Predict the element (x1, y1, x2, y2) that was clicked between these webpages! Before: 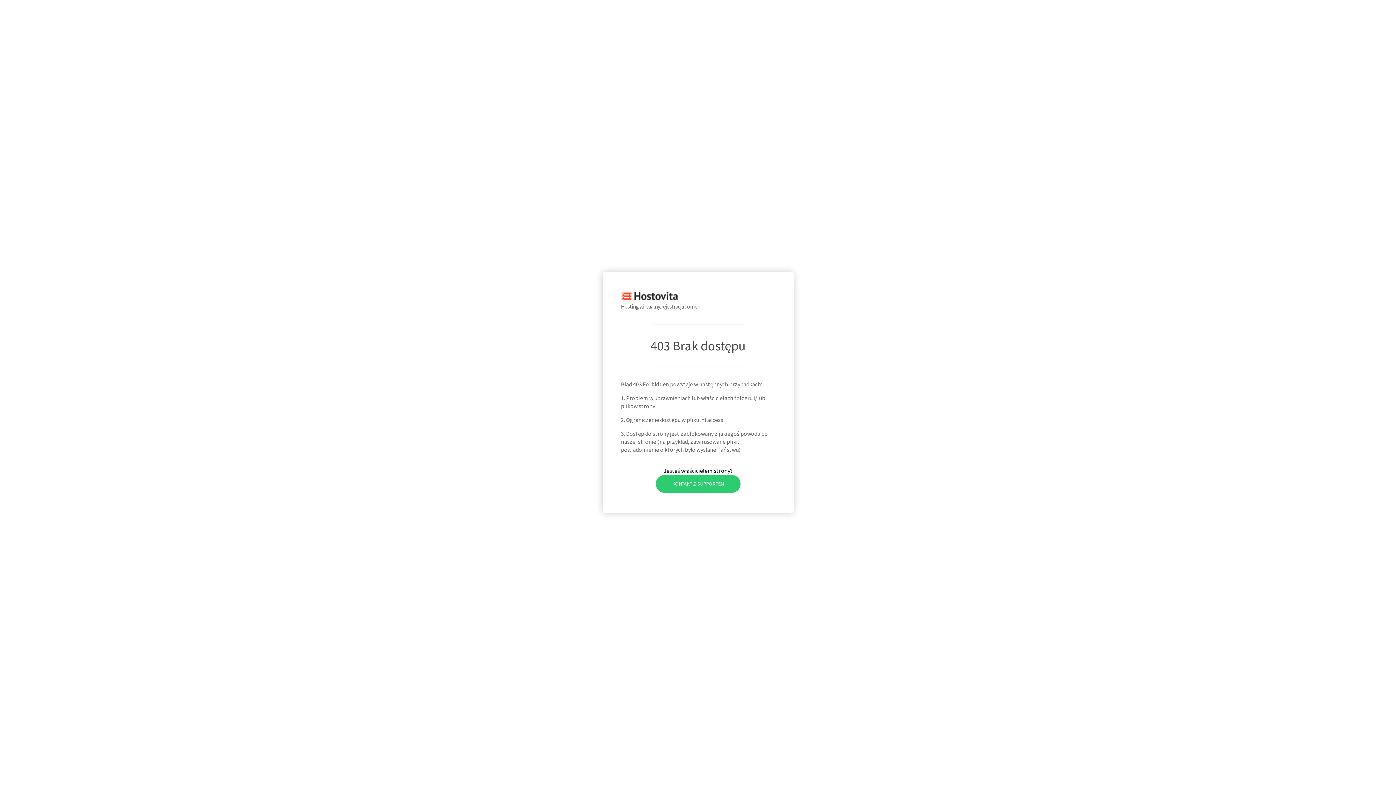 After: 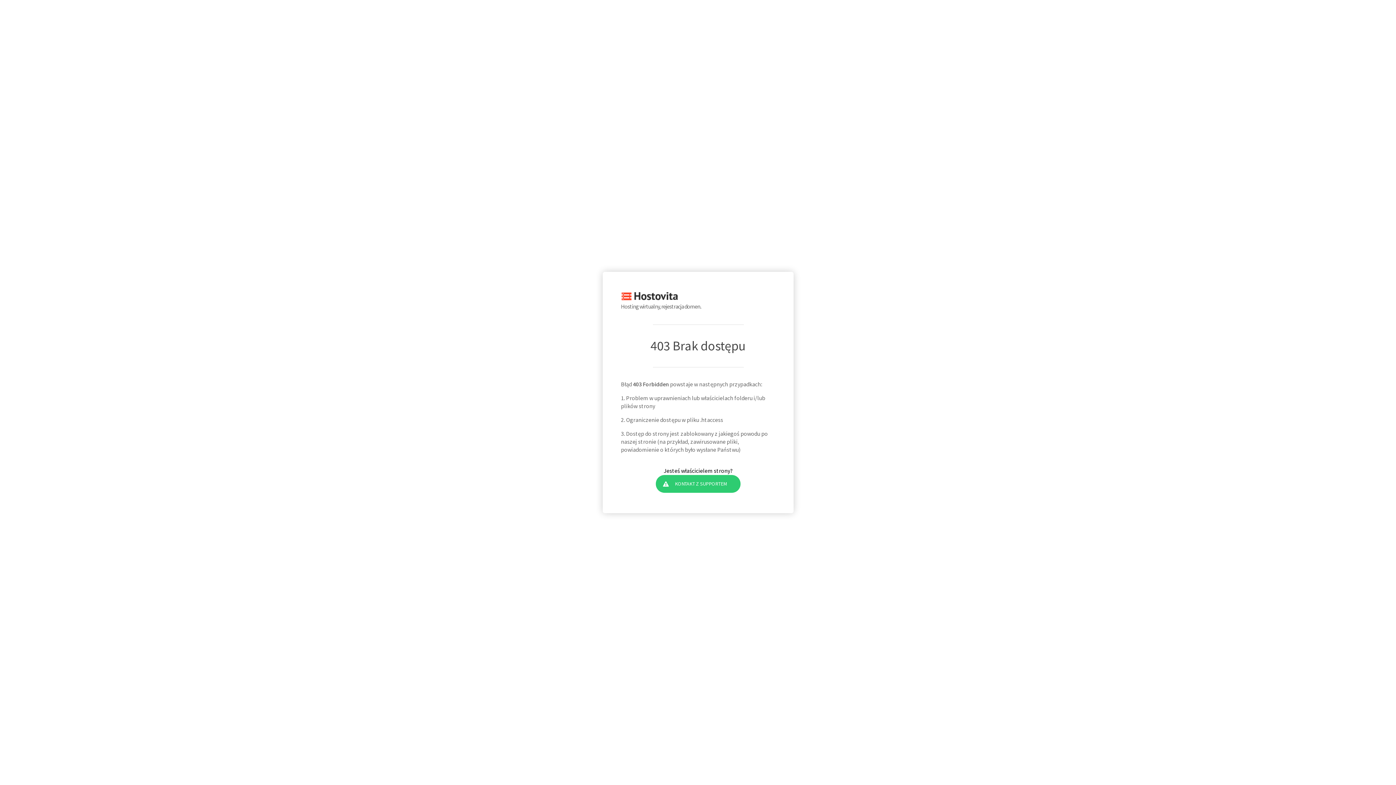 Action: bbox: (655, 475, 740, 492) label: KONTAKT Z SUPPORTEM